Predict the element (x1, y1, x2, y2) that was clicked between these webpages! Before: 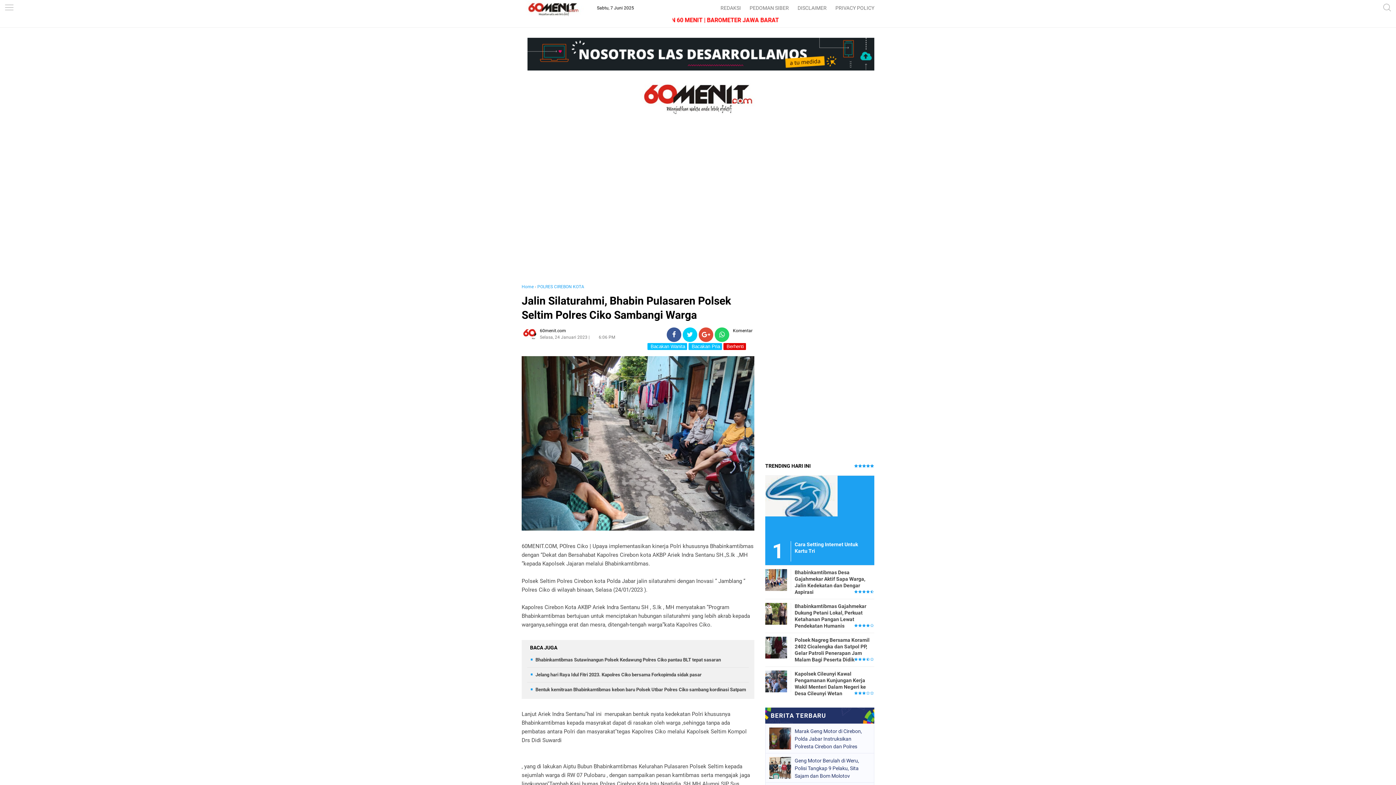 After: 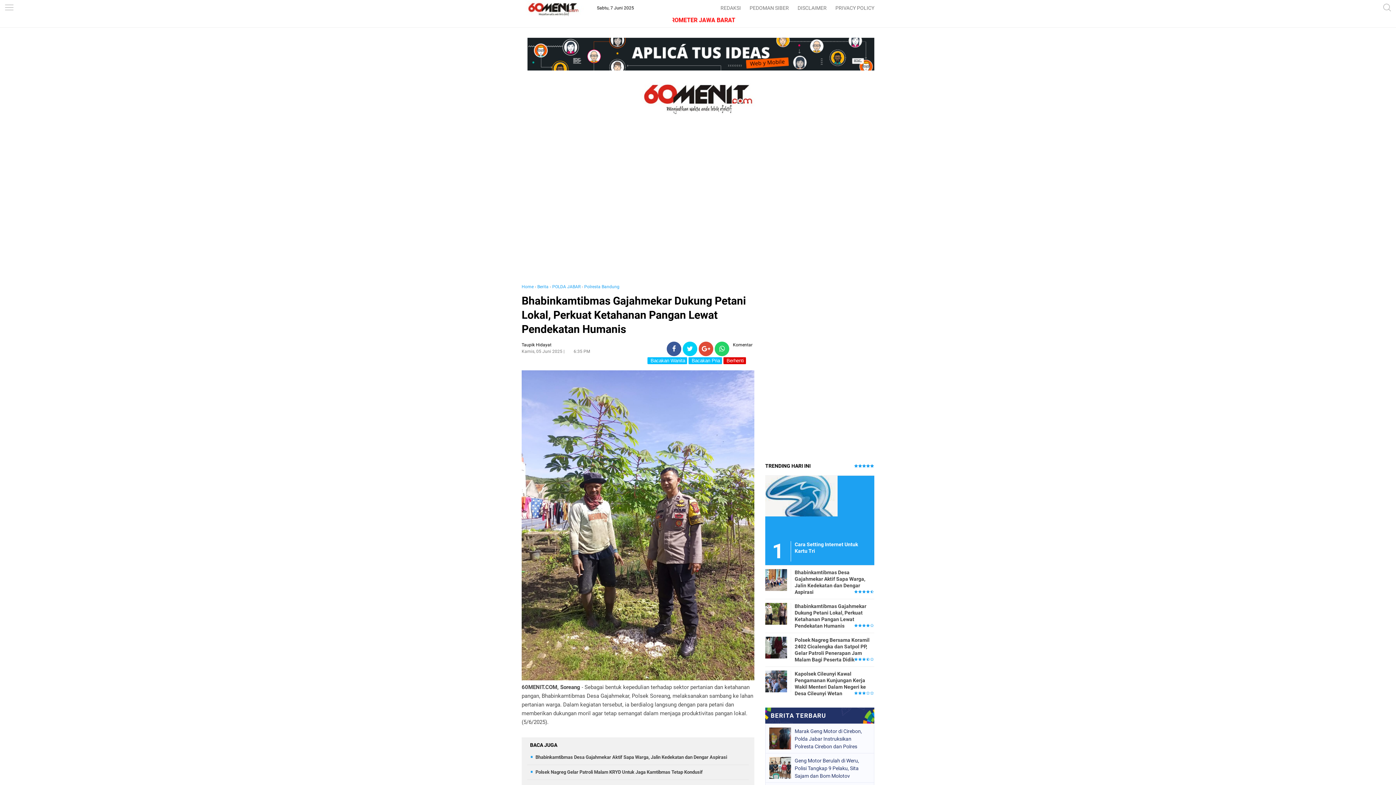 Action: label: Bhabinkamtibmas Gajahmekar Dukung Petani Lokal, Perkuat Ketahanan Pangan Lewat Pendekatan Humanis bbox: (765, 603, 874, 629)